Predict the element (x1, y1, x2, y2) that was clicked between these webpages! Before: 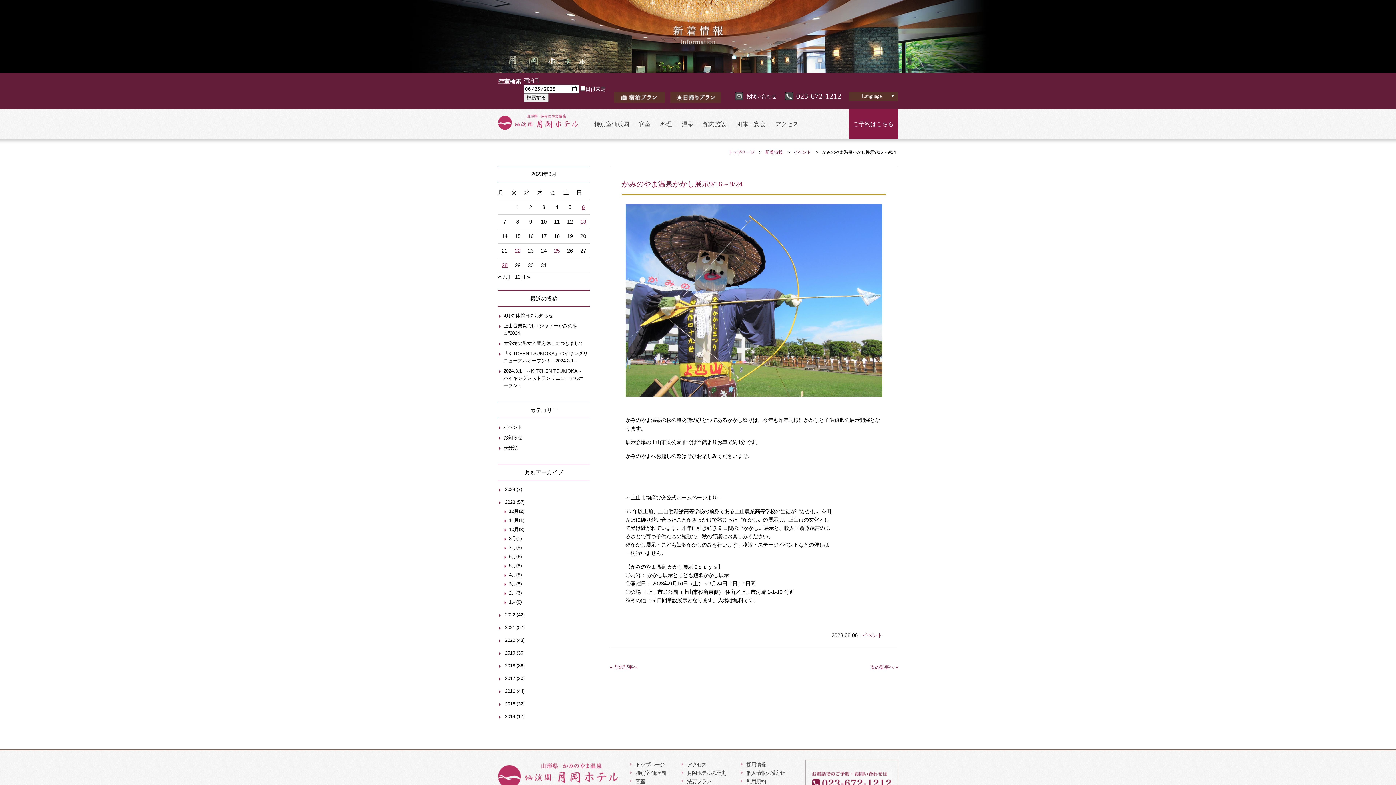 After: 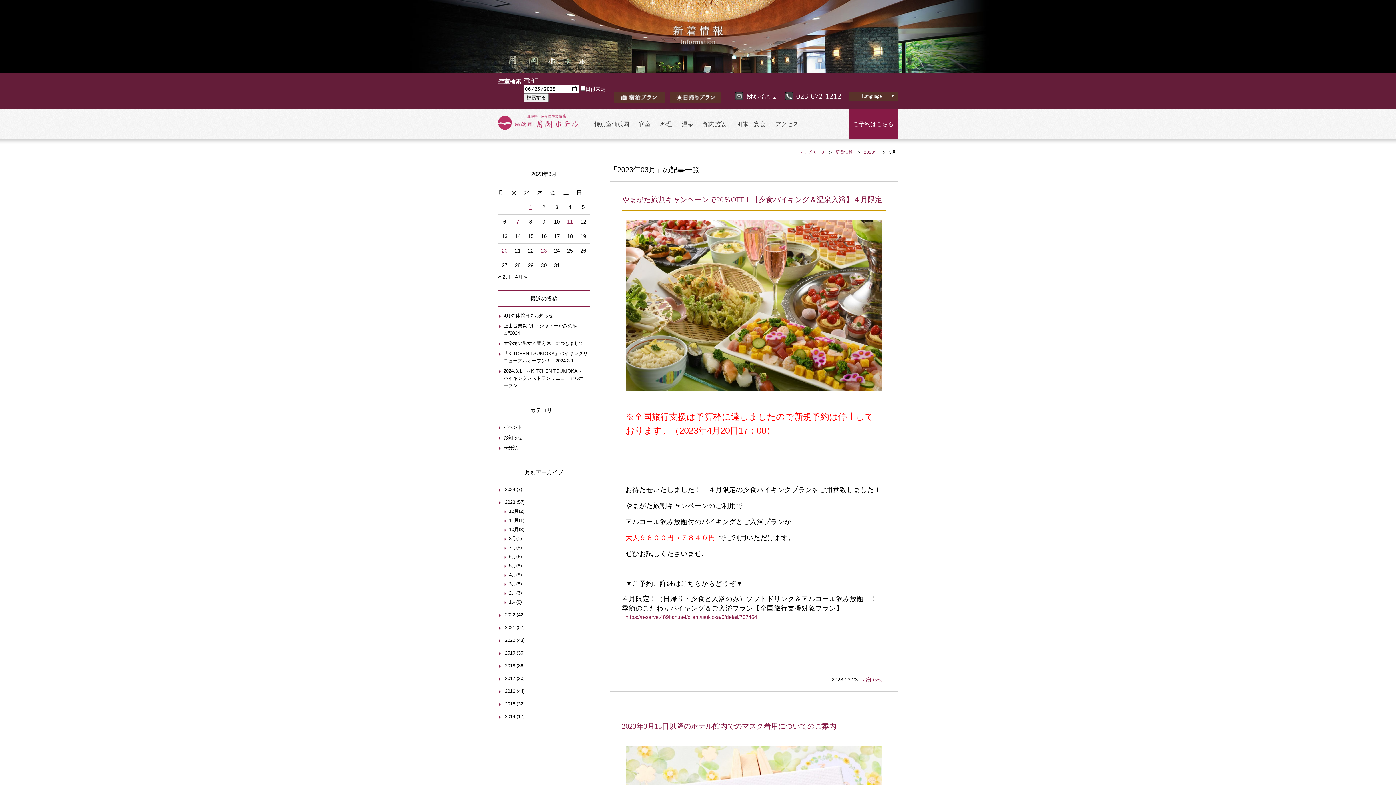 Action: bbox: (509, 581, 521, 586) label: 3月(5)